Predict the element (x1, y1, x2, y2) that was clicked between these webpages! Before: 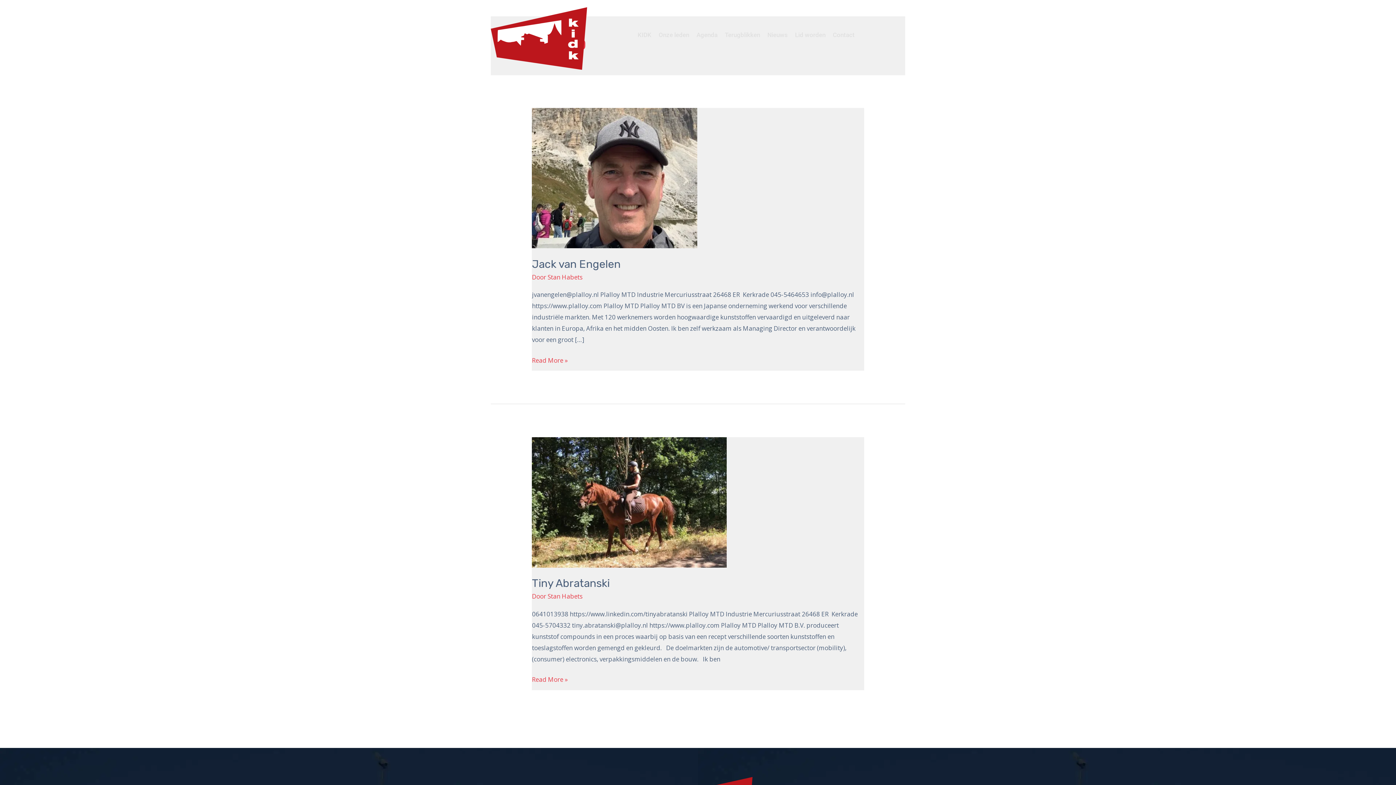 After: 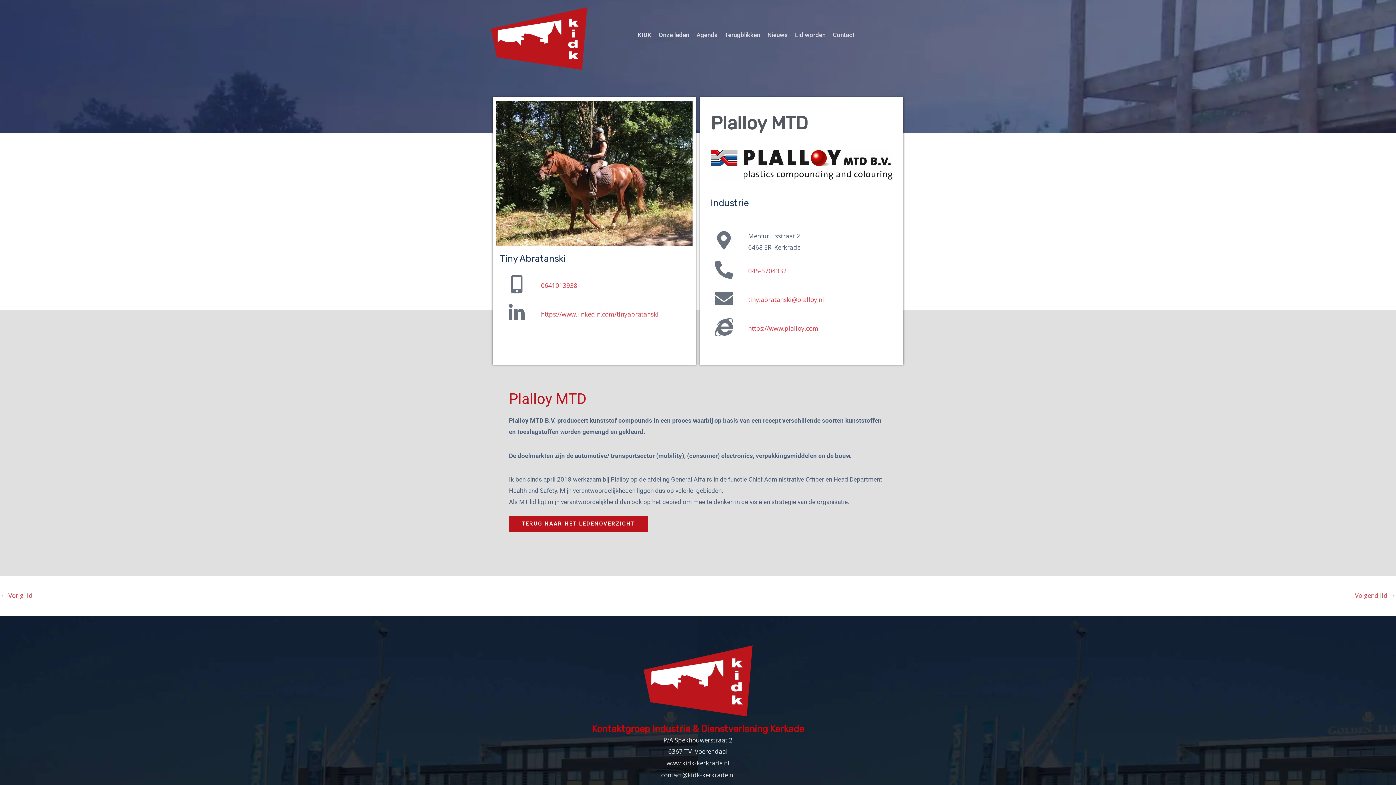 Action: label: Tiny Abratanski bbox: (532, 577, 609, 590)